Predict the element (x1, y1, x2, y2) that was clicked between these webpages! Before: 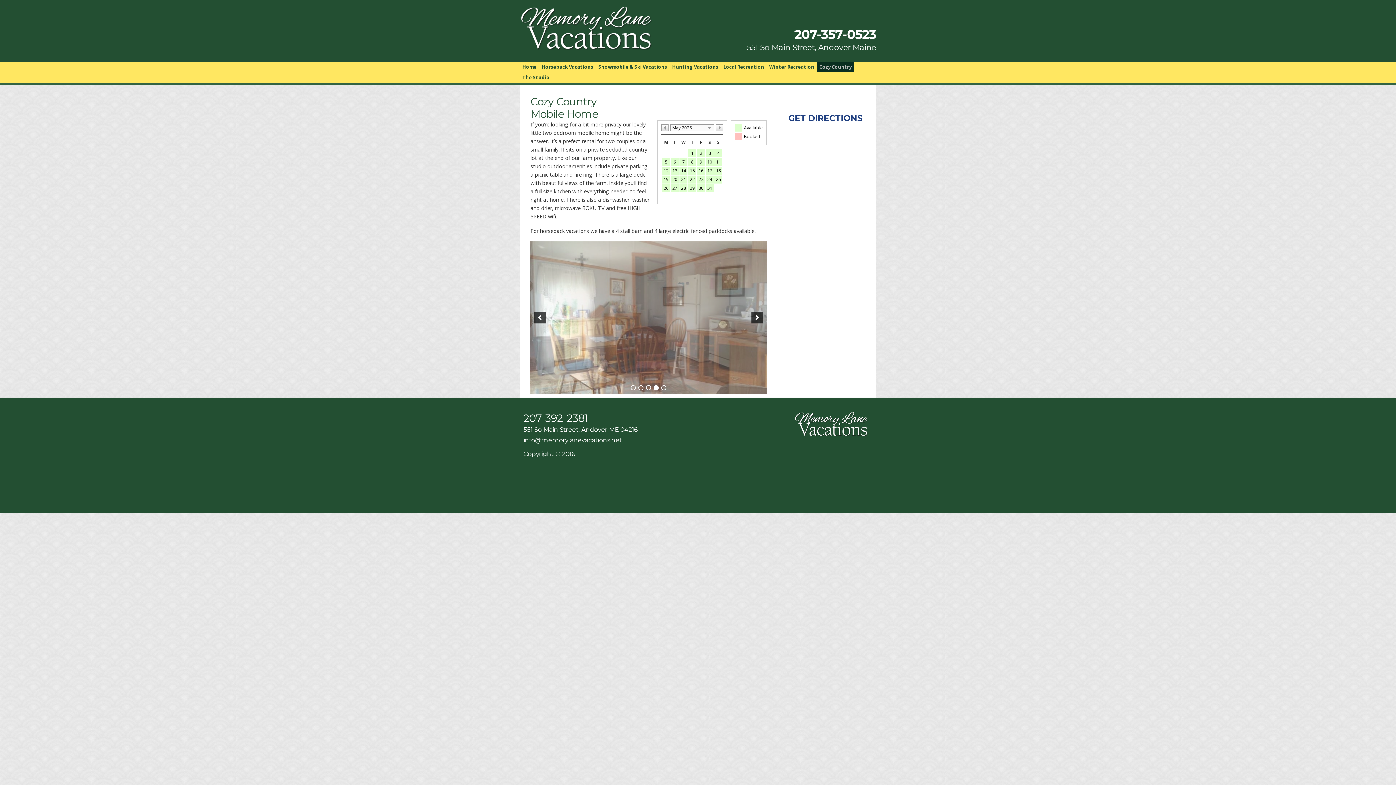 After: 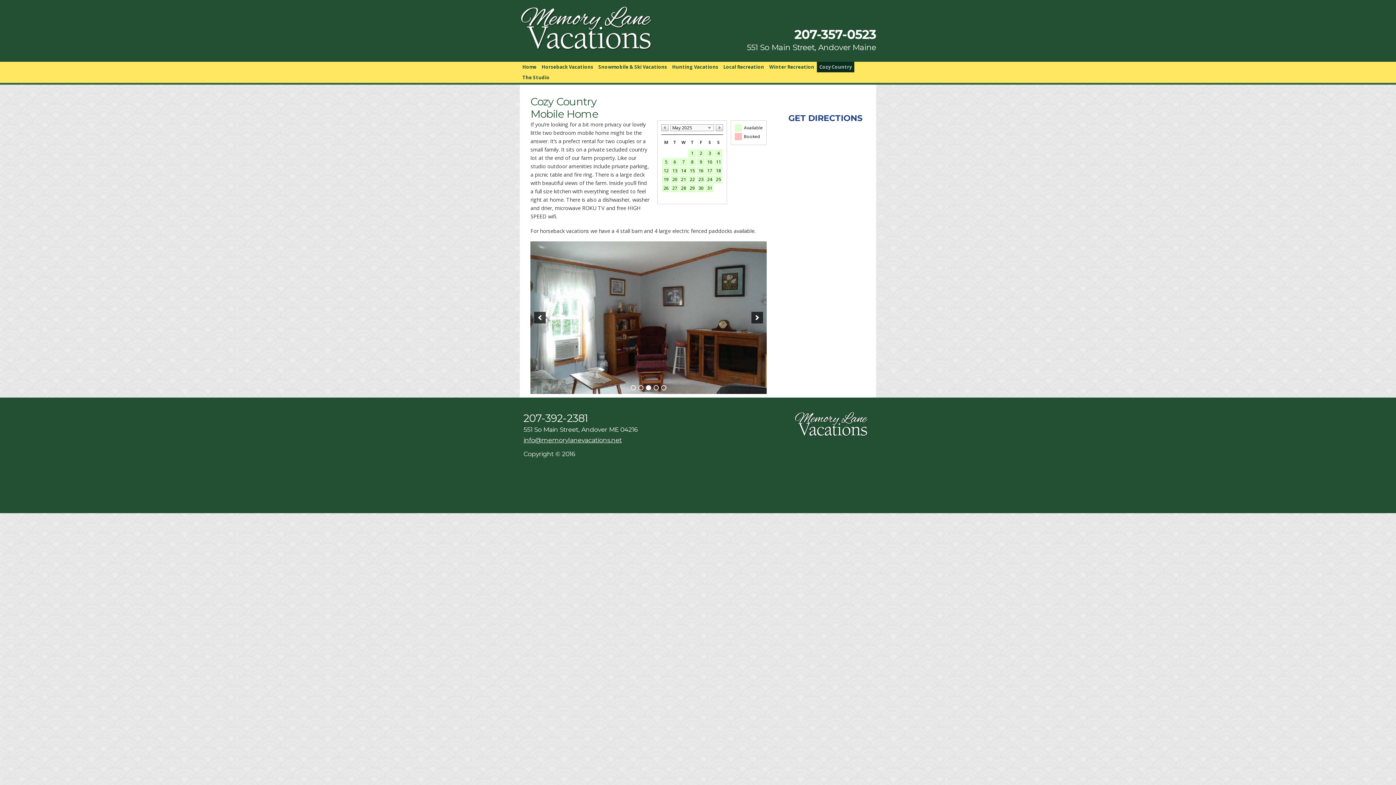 Action: label: 3 bbox: (646, 385, 651, 390)